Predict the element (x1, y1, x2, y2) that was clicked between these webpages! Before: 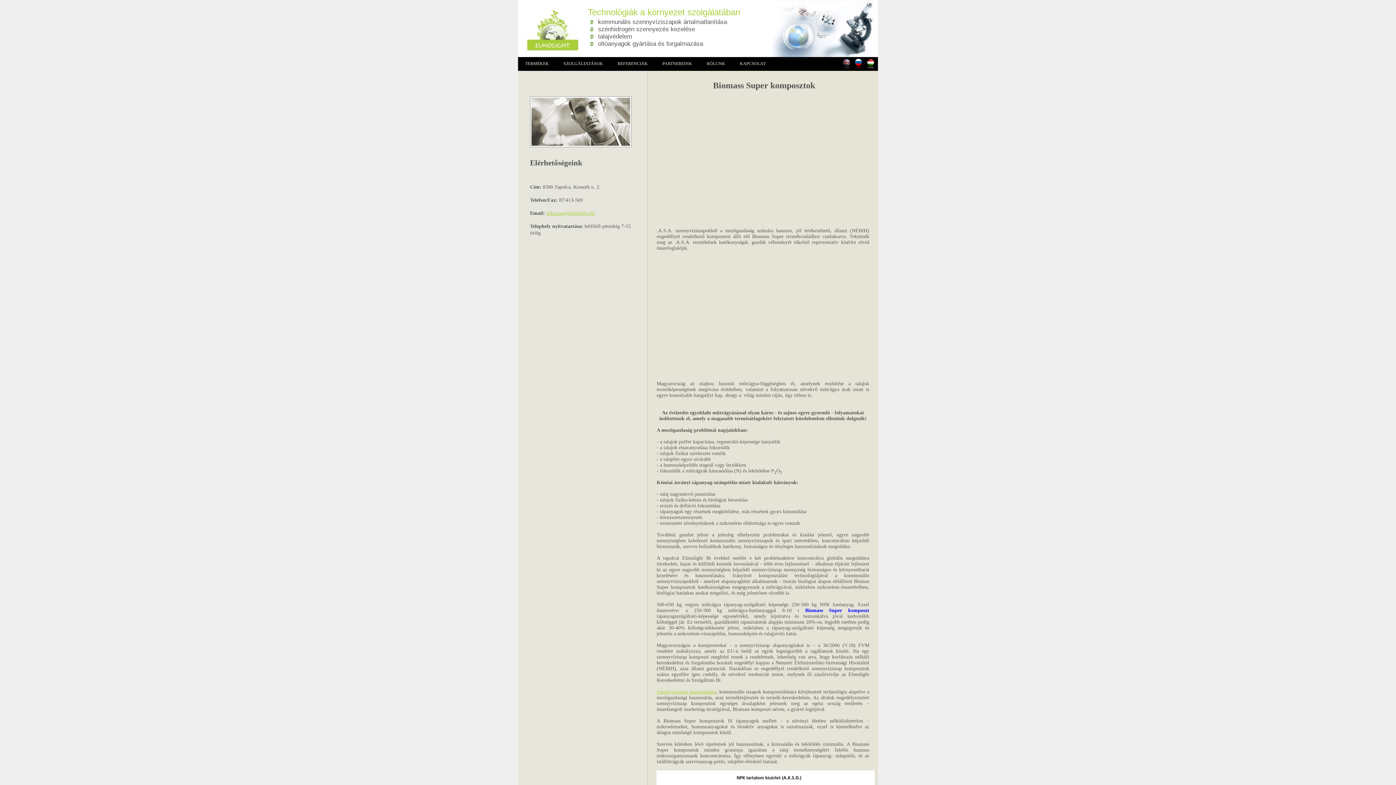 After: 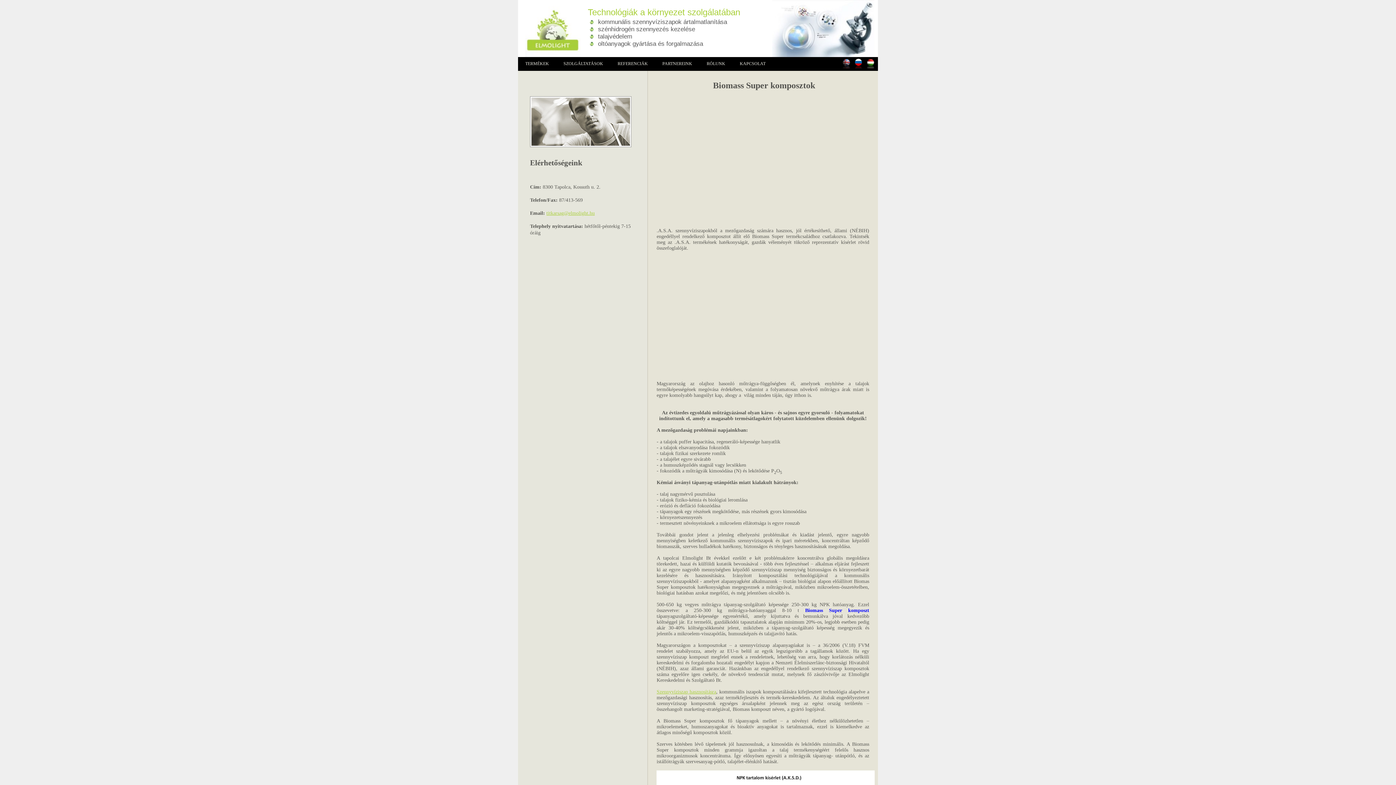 Action: bbox: (546, 210, 594, 216) label: titkarsag@elmolight.hu